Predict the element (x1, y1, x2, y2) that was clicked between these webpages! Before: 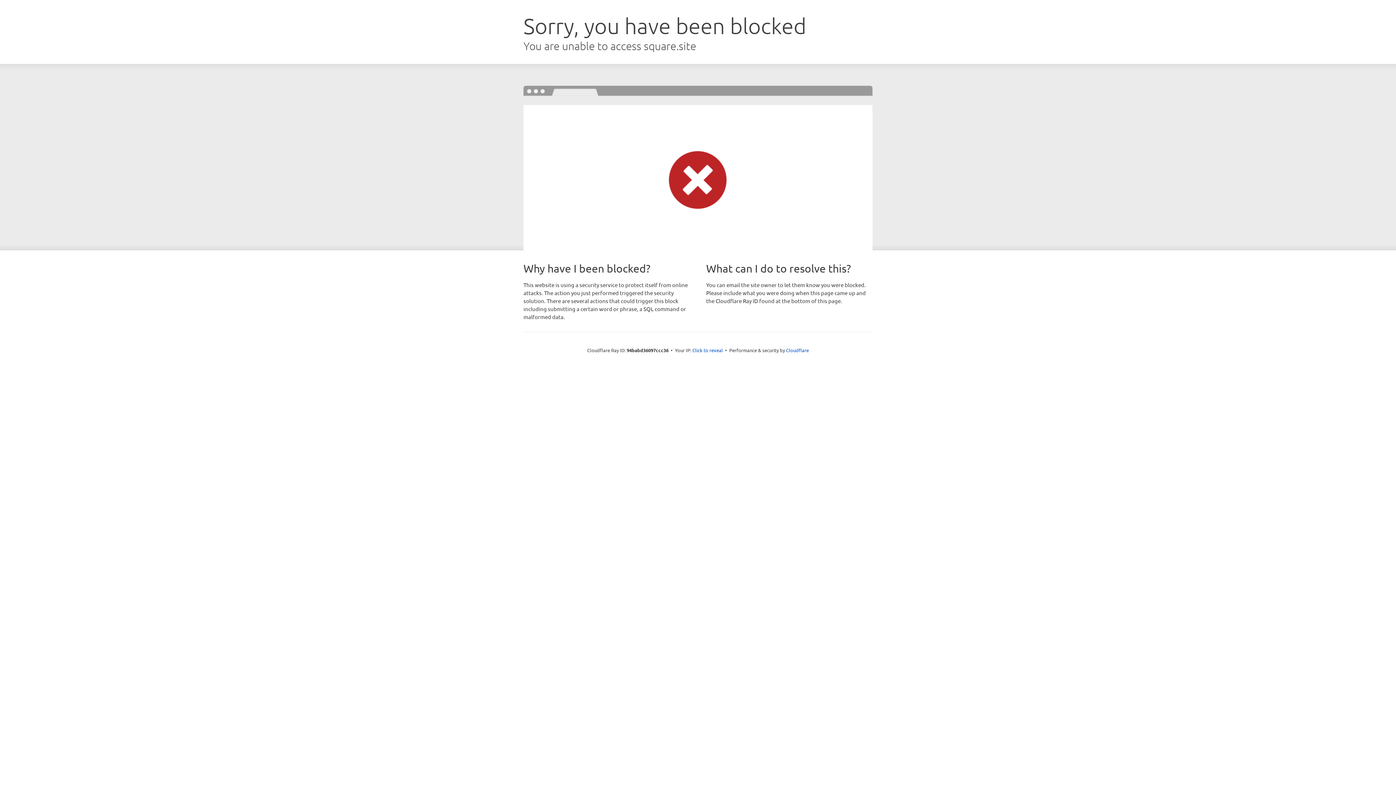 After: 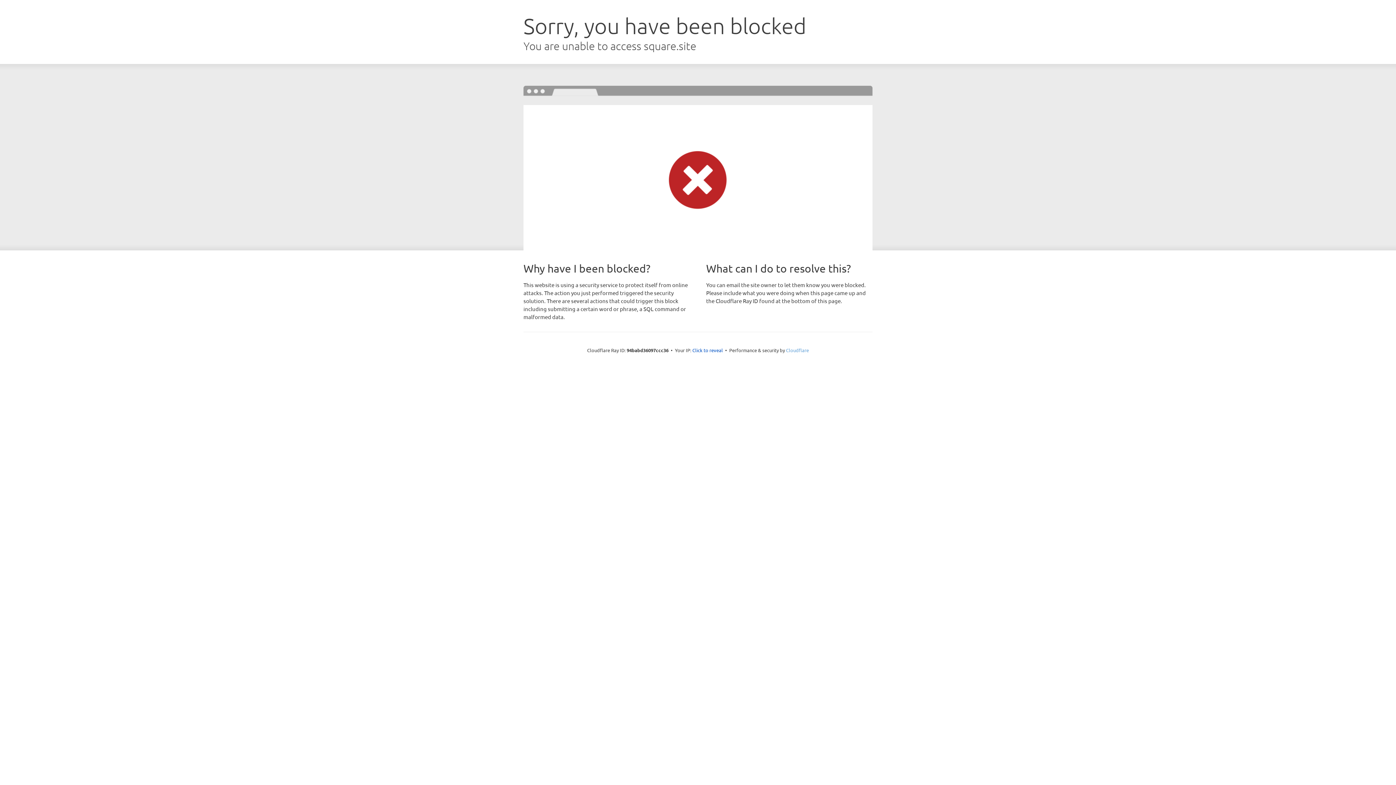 Action: bbox: (786, 347, 809, 353) label: Cloudflare